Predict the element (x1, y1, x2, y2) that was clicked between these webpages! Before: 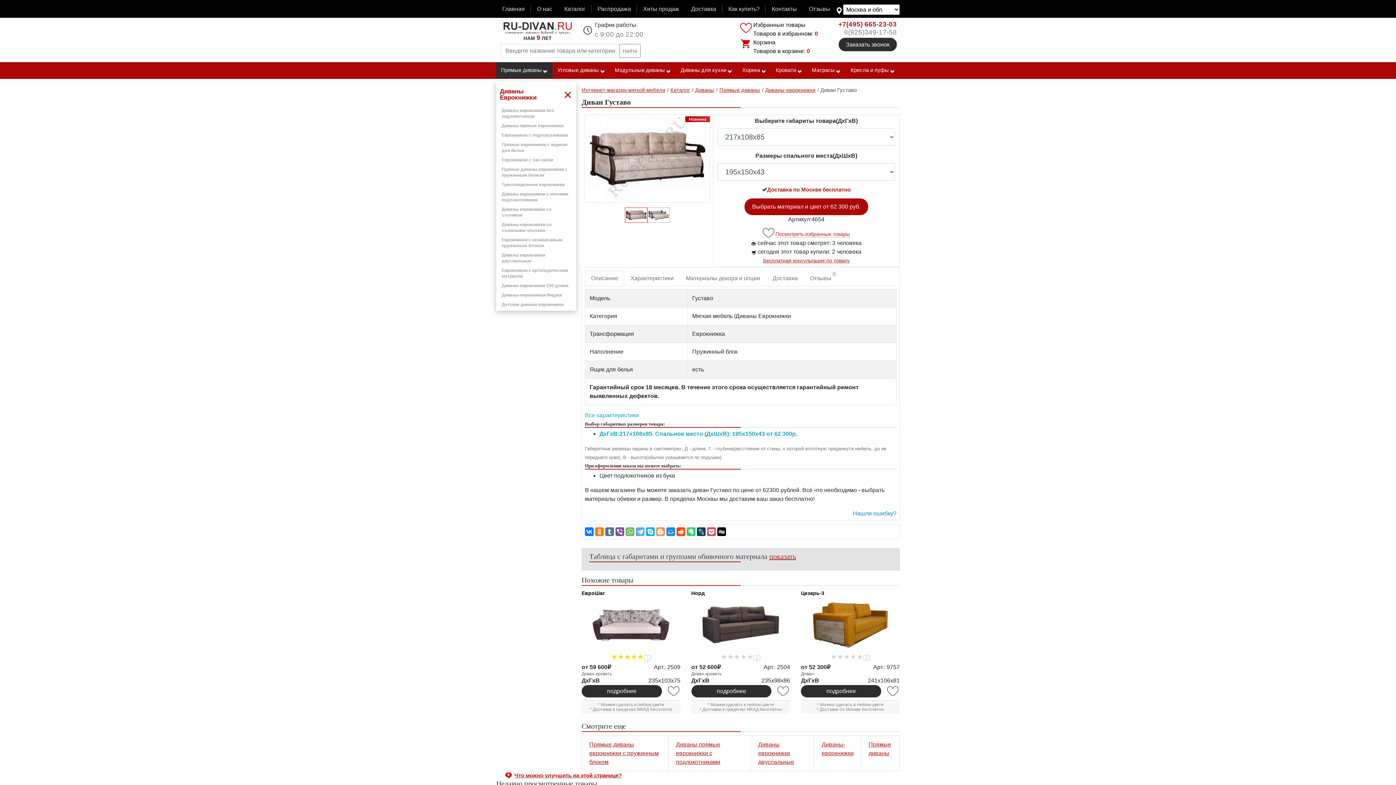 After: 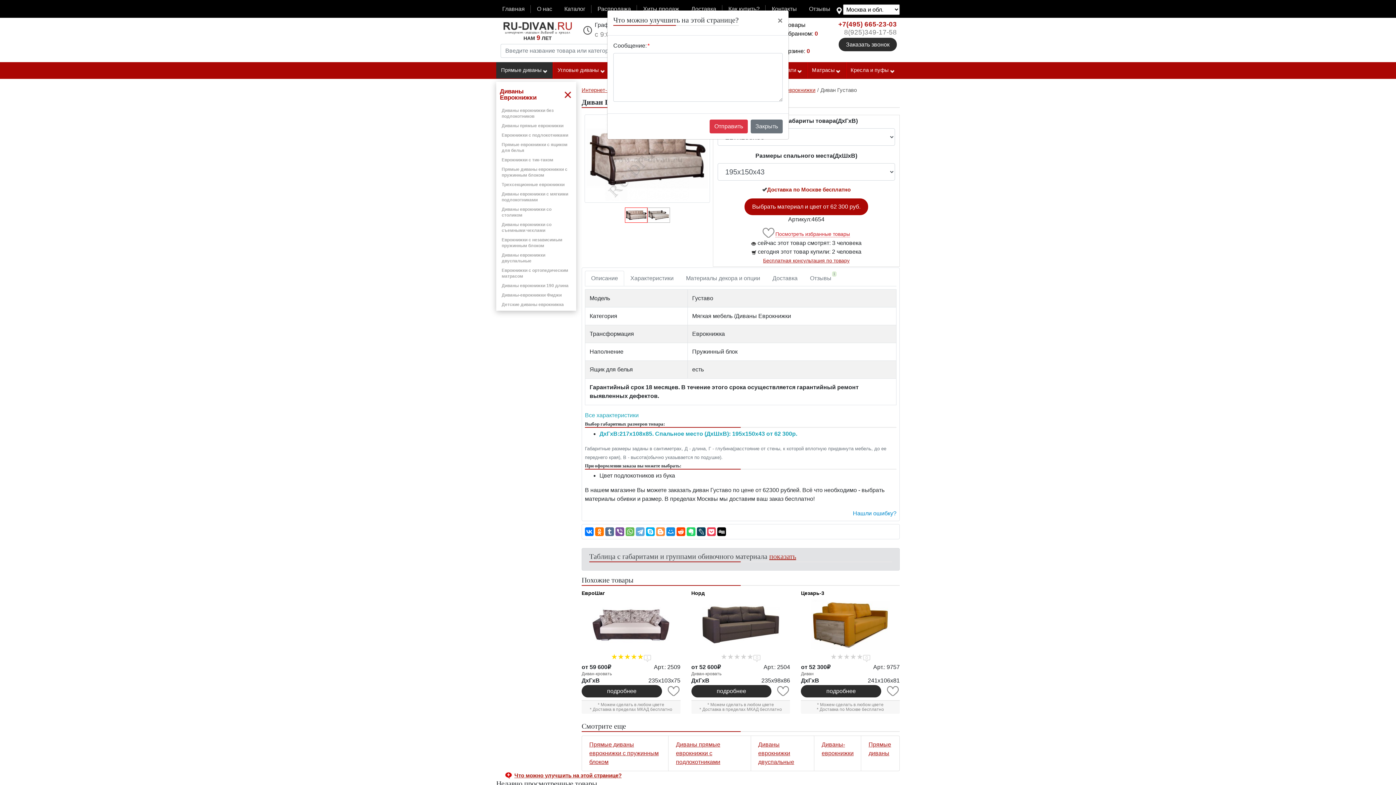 Action: bbox: (505, 770, 621, 780) label: Что можно улучшить на этой странице?